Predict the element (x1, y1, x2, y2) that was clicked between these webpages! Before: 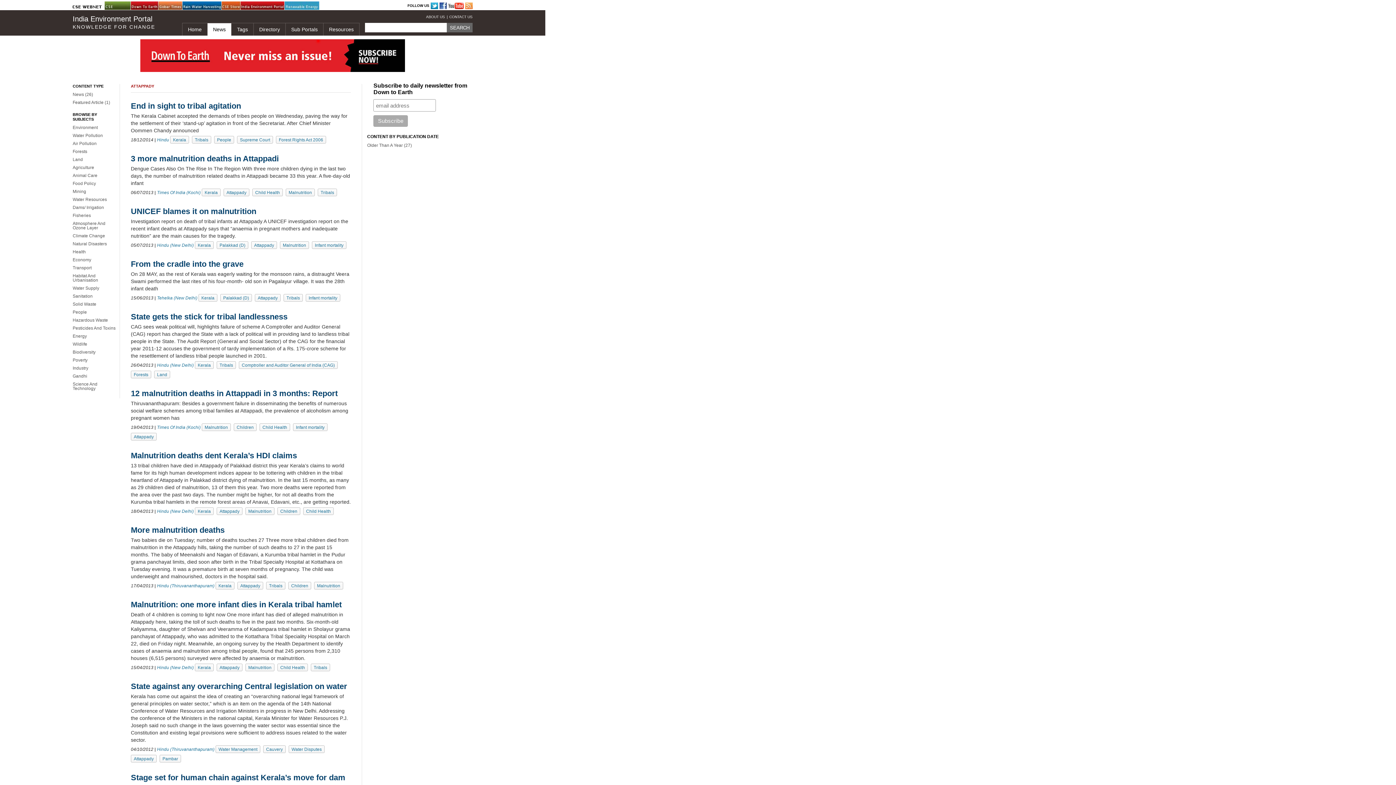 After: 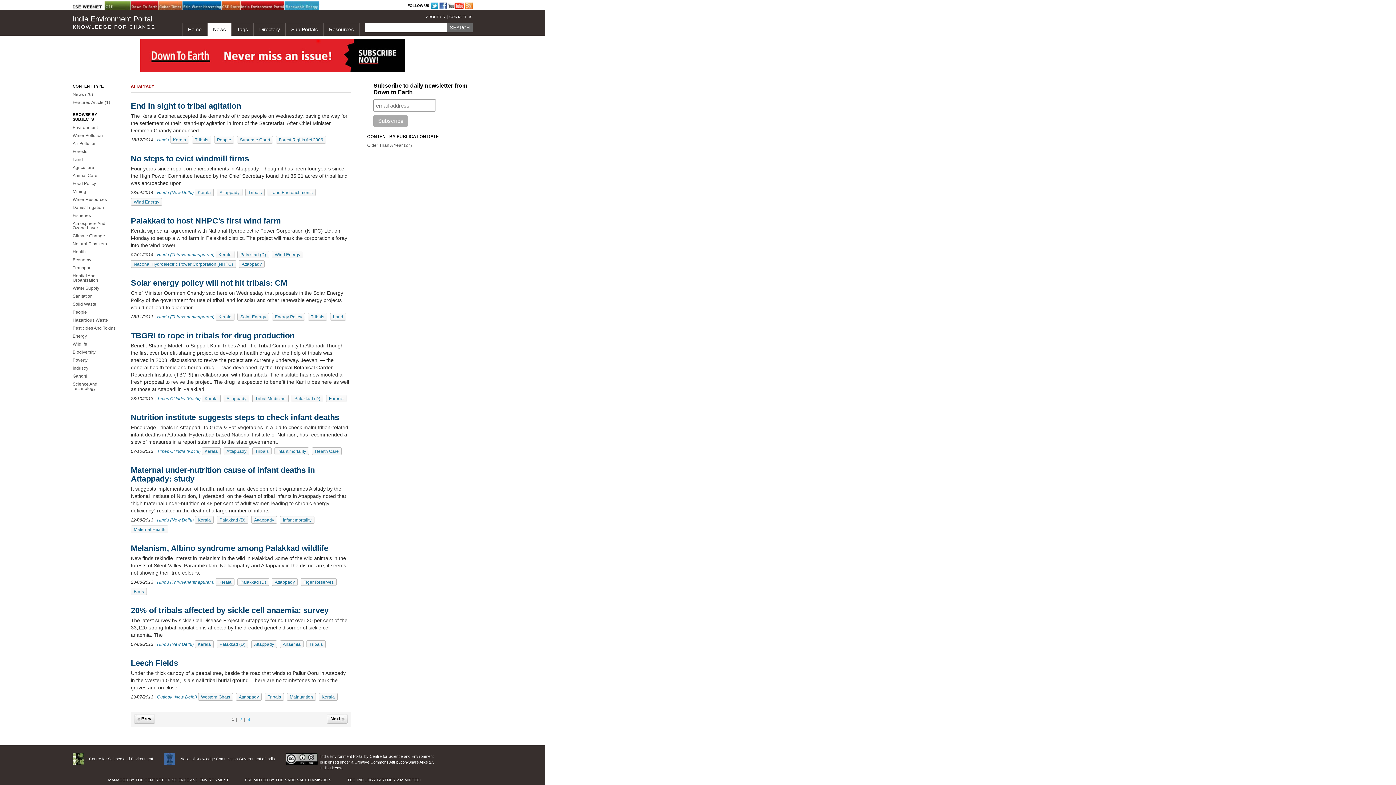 Action: bbox: (257, 295, 277, 300) label: Attappady